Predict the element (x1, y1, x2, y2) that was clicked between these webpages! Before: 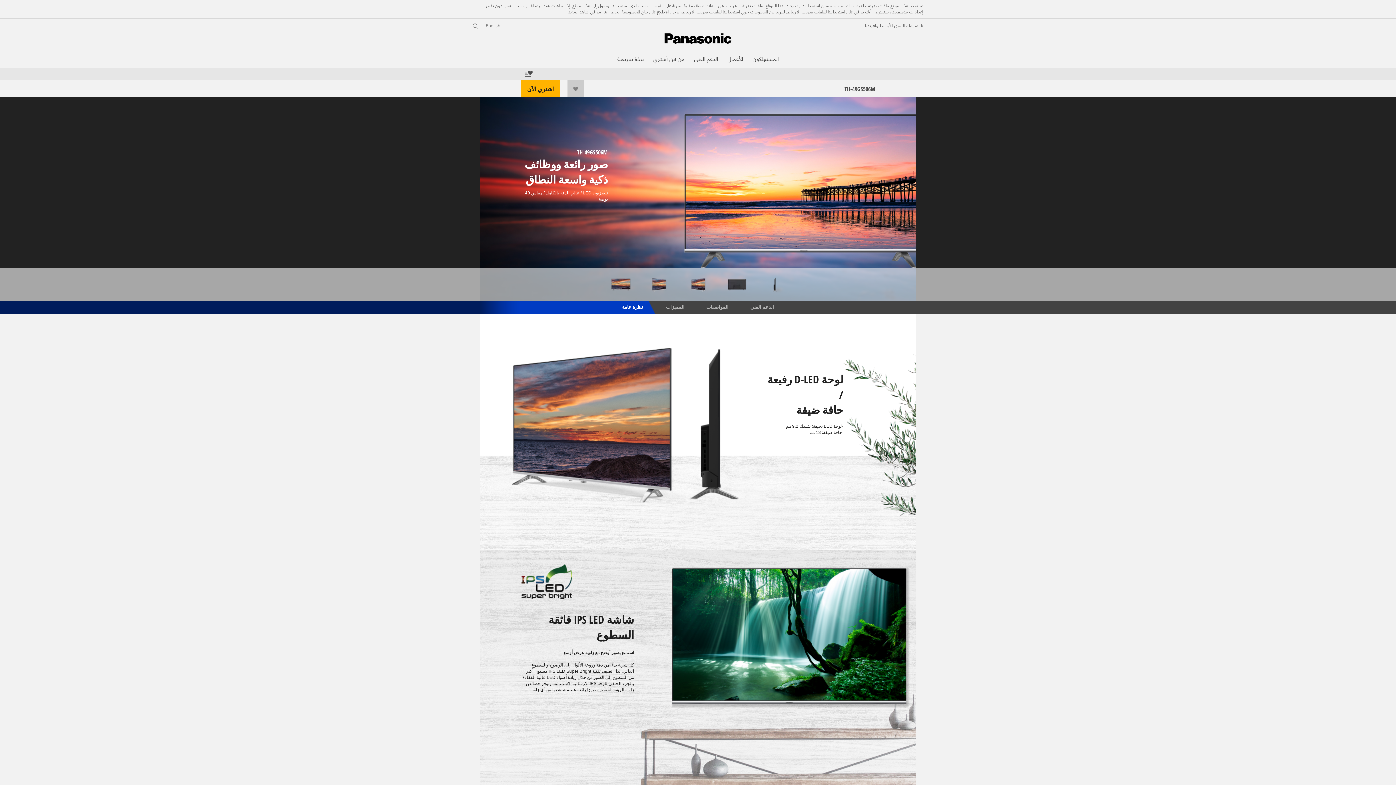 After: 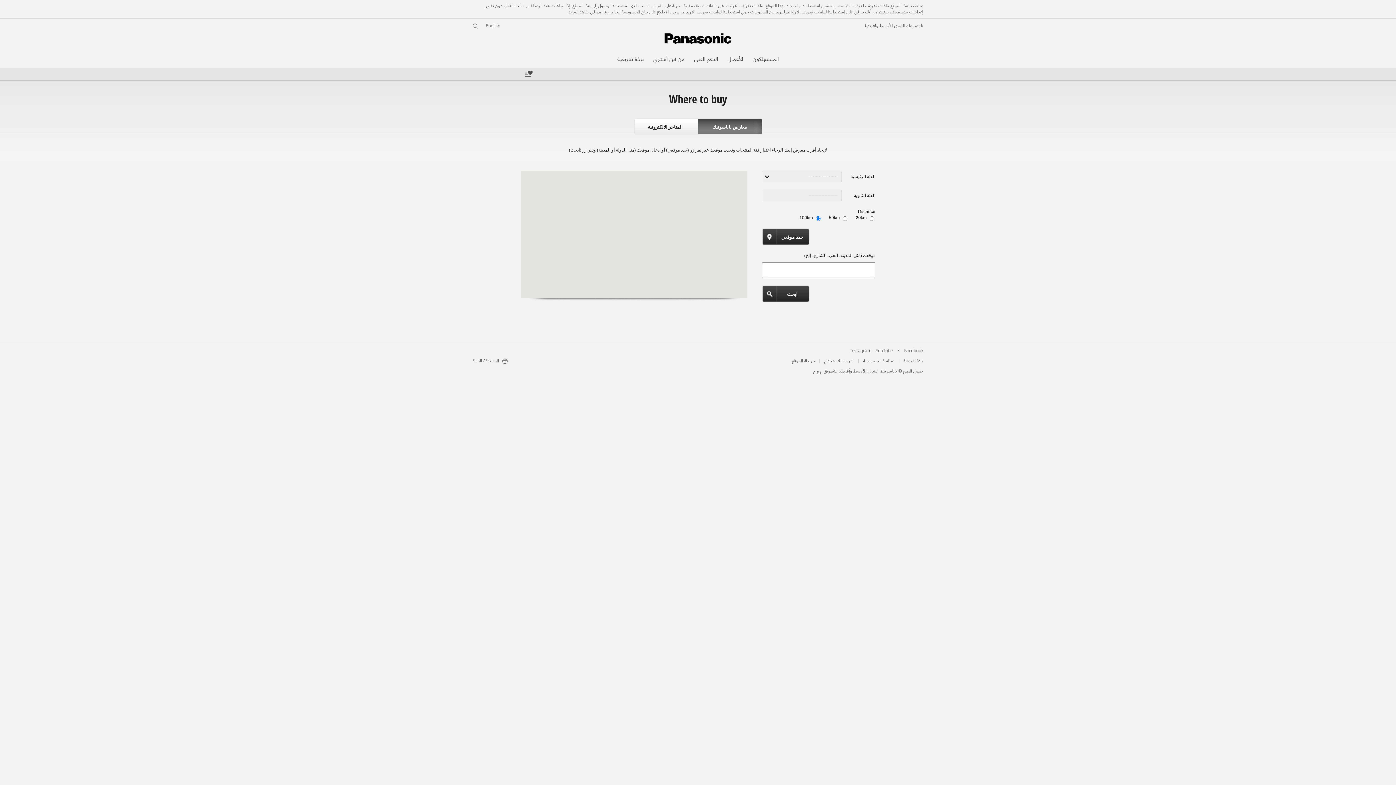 Action: label: من أين أشتري bbox: (653, 55, 684, 63)